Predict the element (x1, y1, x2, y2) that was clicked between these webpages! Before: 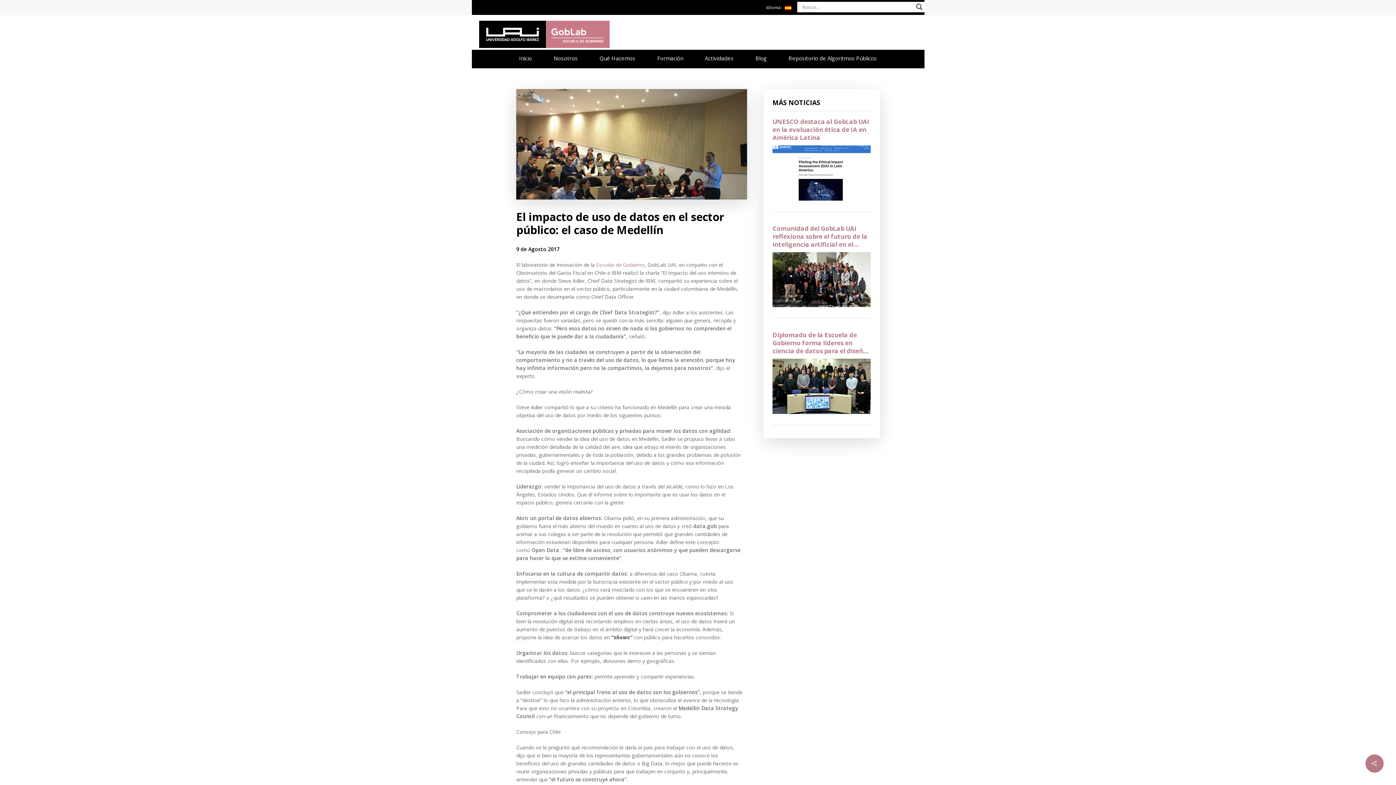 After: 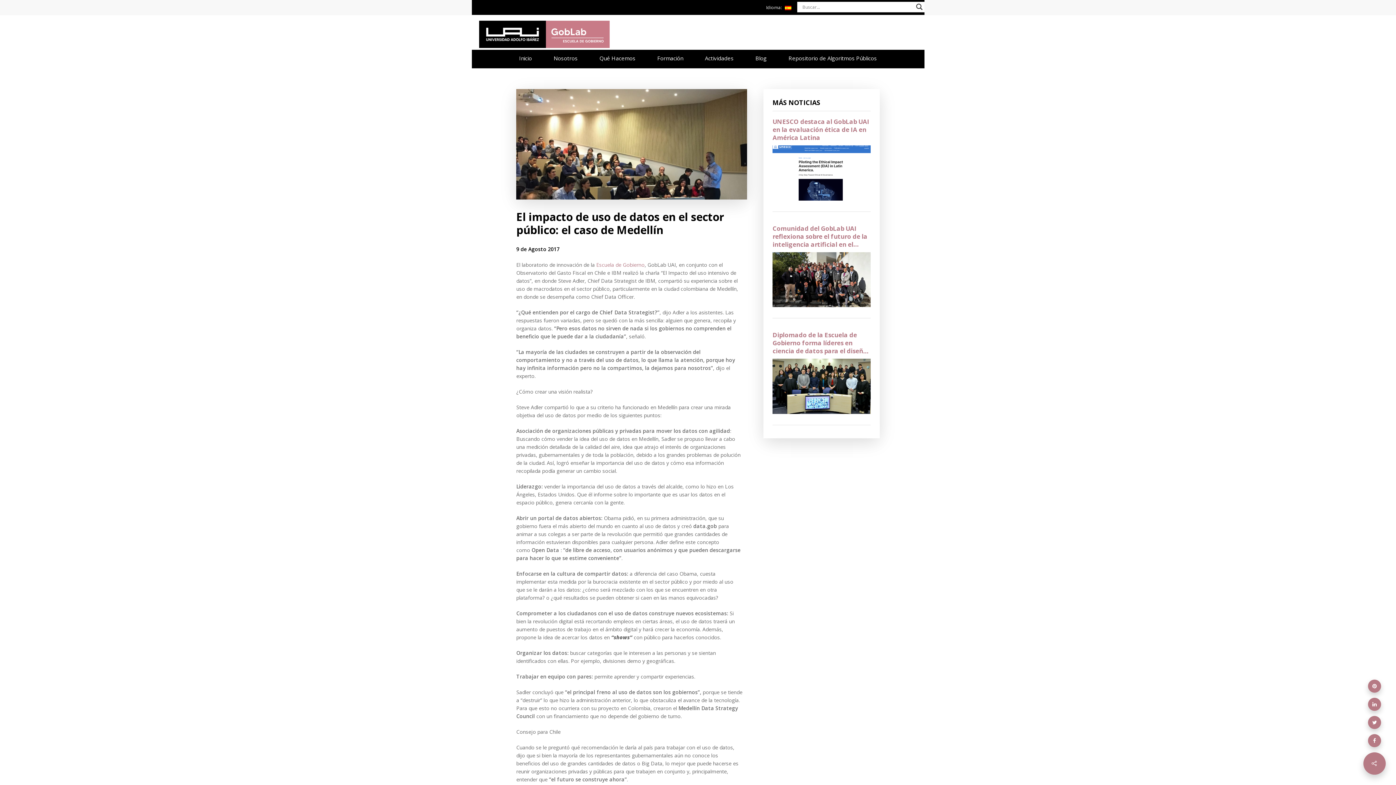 Action: bbox: (1365, 754, 1384, 773)